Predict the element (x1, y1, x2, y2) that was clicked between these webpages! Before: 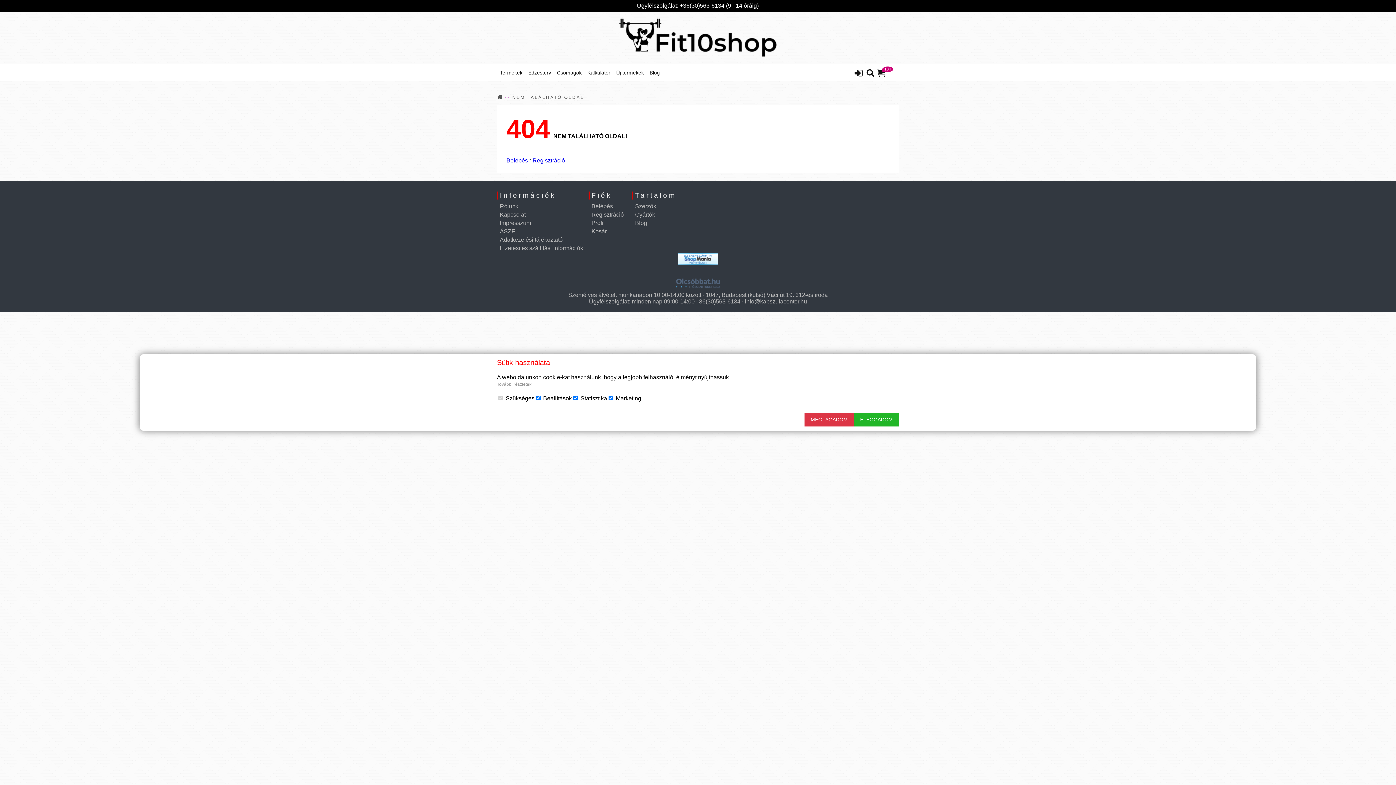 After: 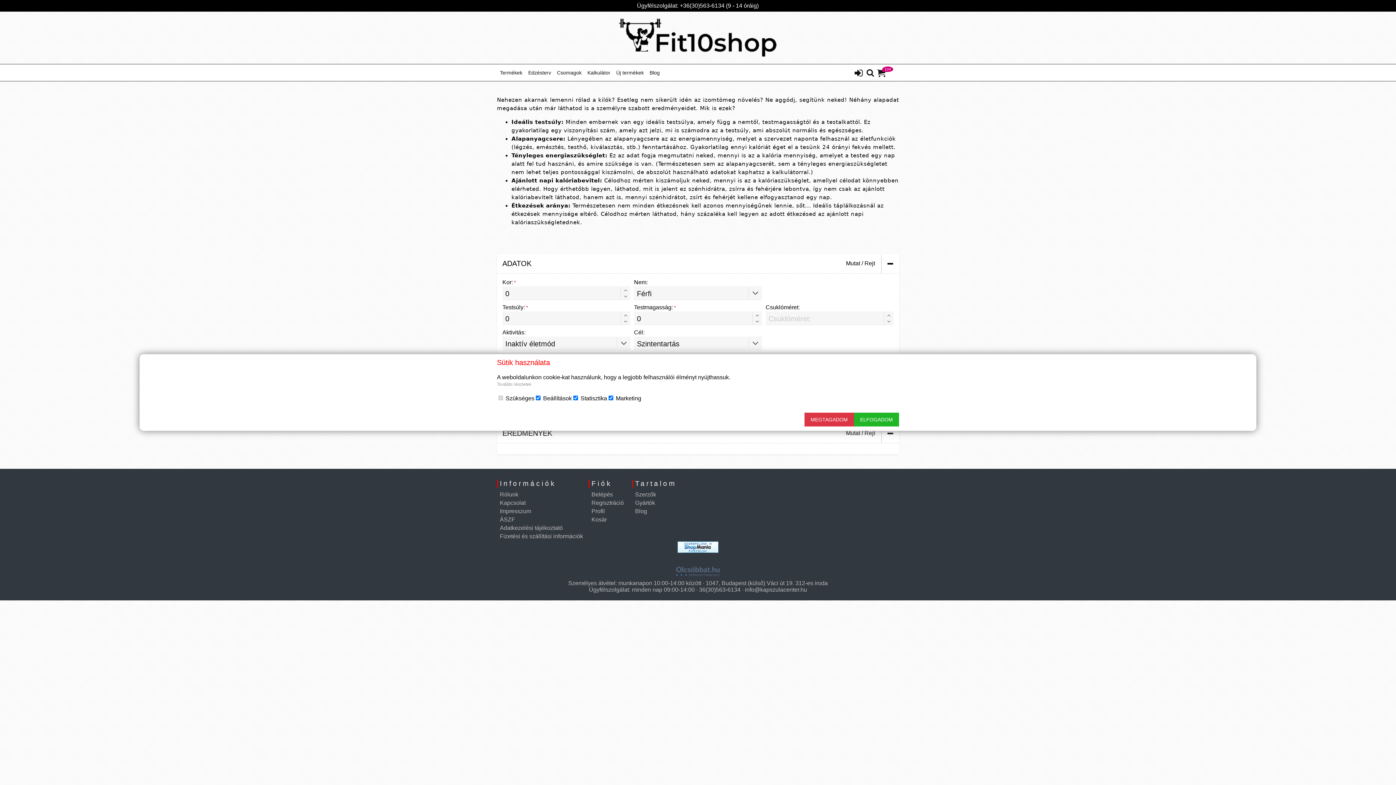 Action: bbox: (584, 64, 613, 80) label: Kalkulátor